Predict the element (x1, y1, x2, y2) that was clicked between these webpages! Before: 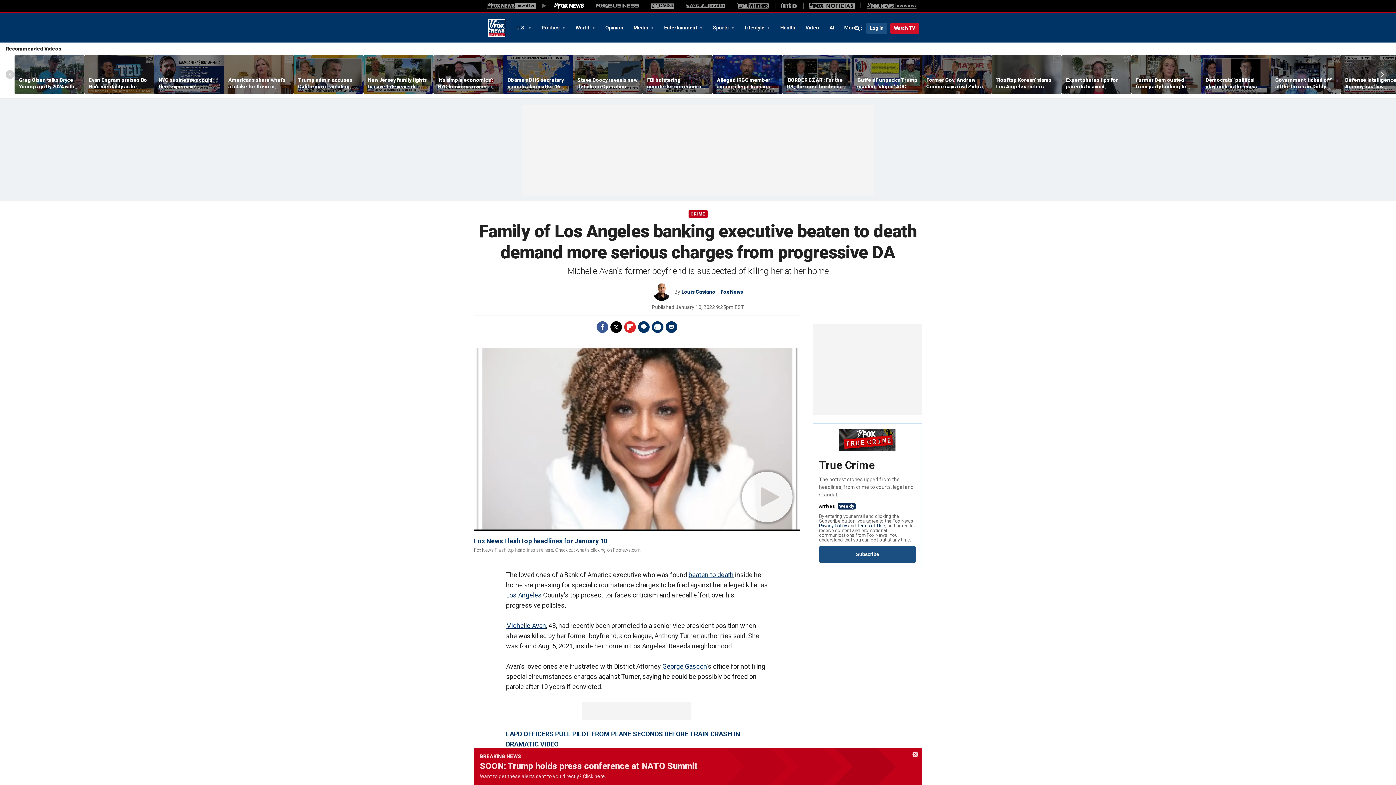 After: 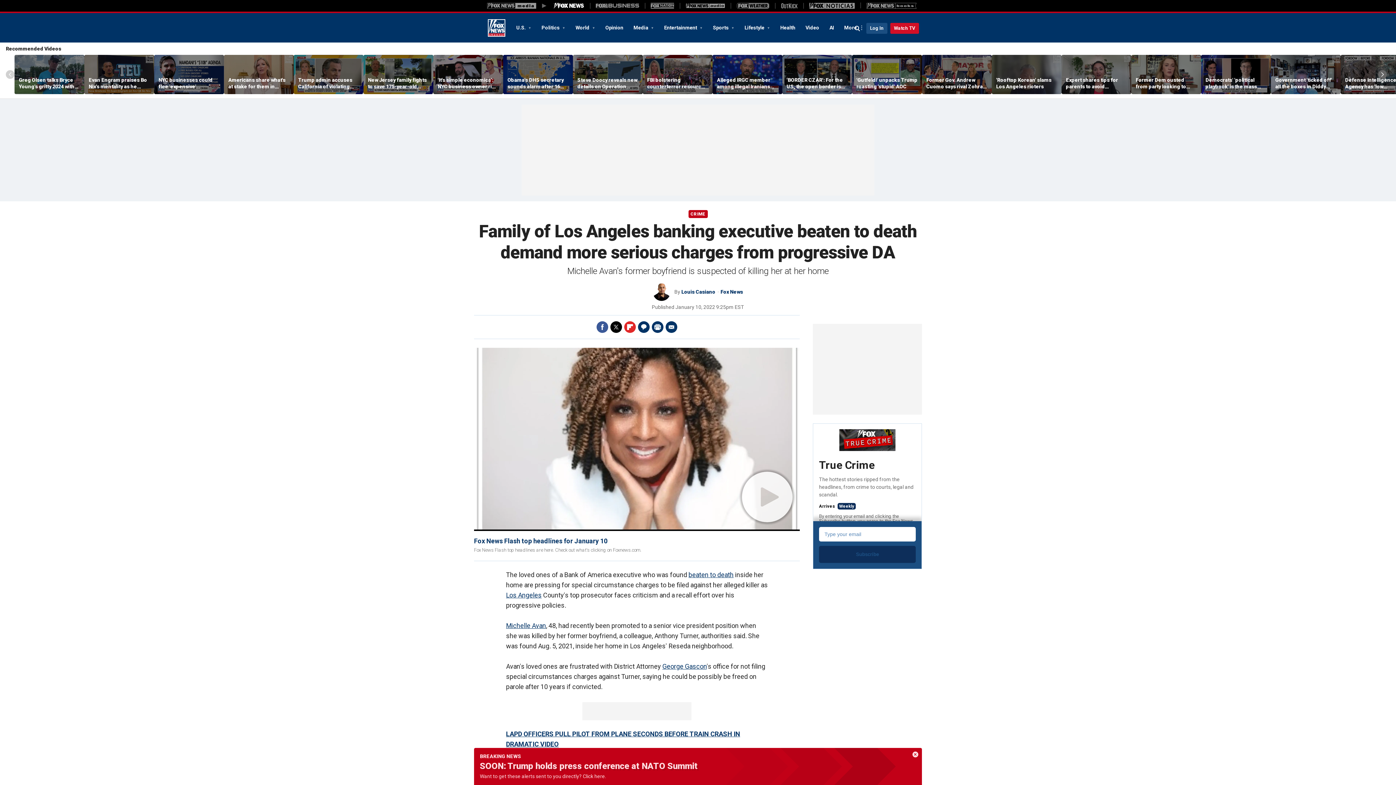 Action: bbox: (819, 546, 916, 563) label: Subscribe